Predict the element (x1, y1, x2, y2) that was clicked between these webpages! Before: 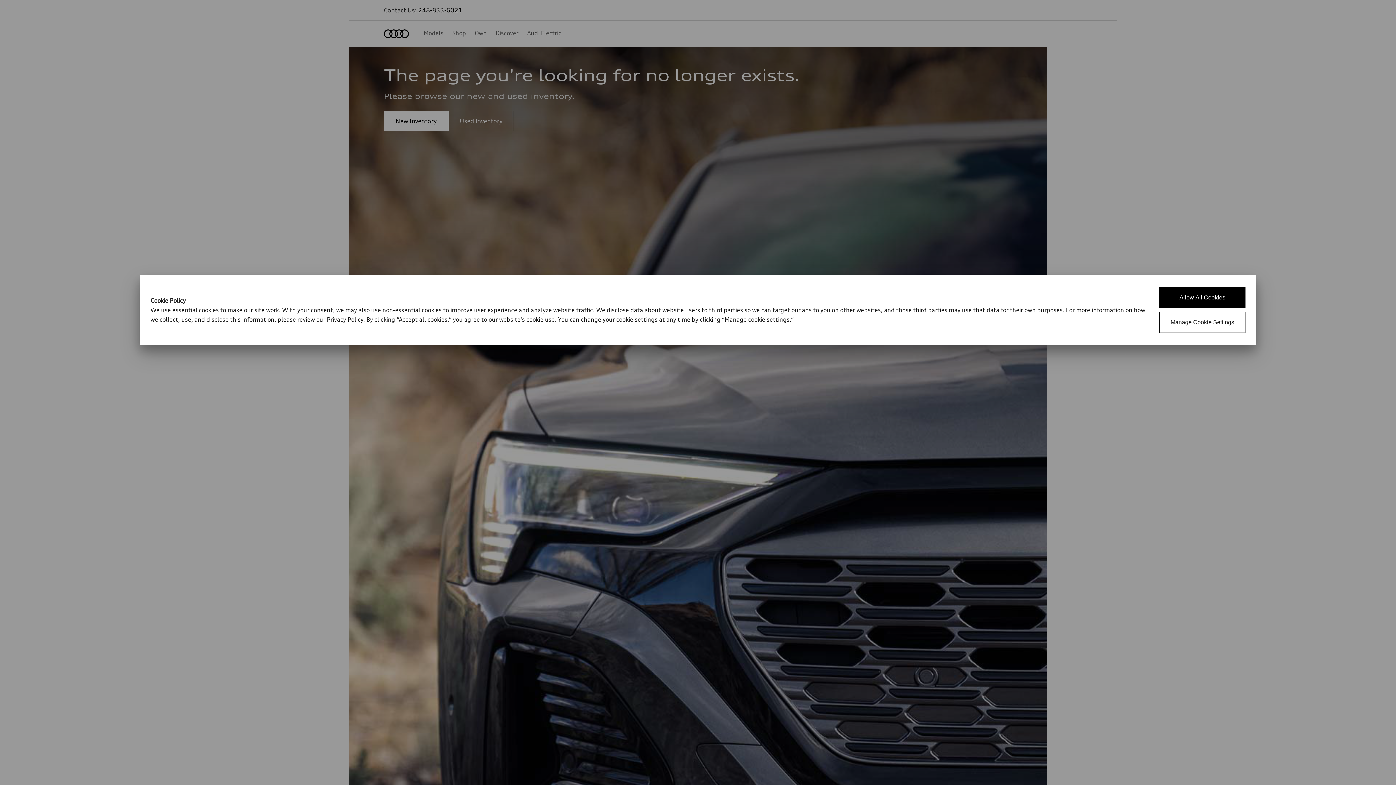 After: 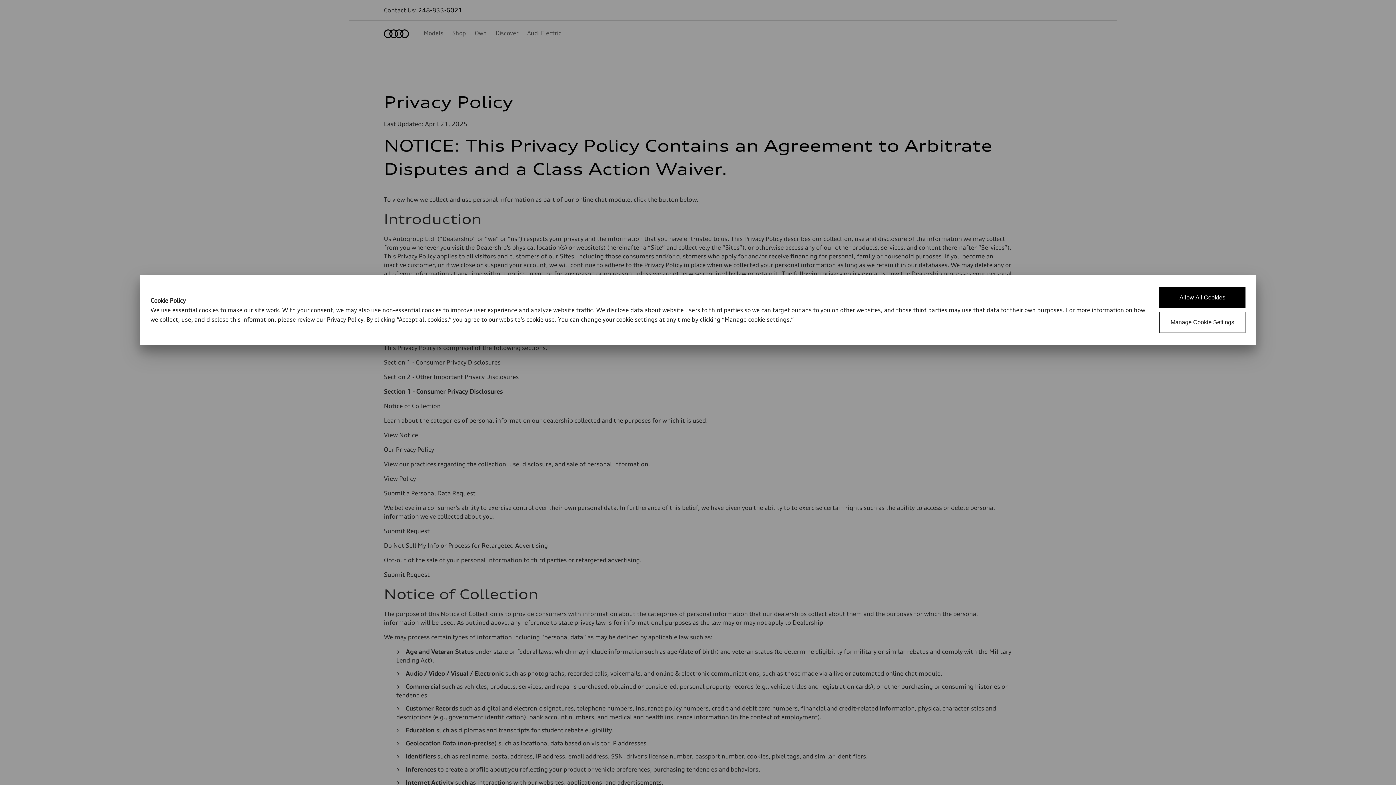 Action: label: Privacy Policy bbox: (326, 316, 363, 323)